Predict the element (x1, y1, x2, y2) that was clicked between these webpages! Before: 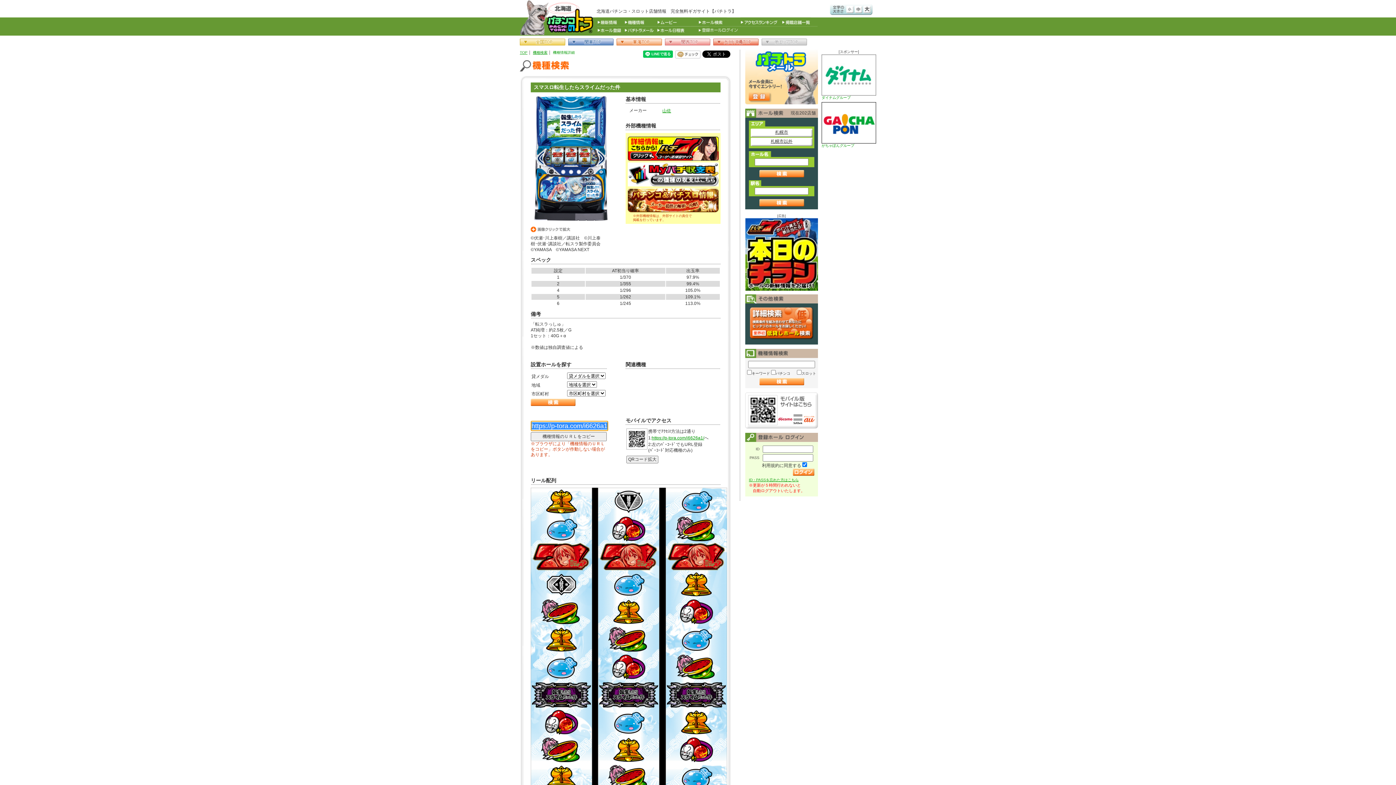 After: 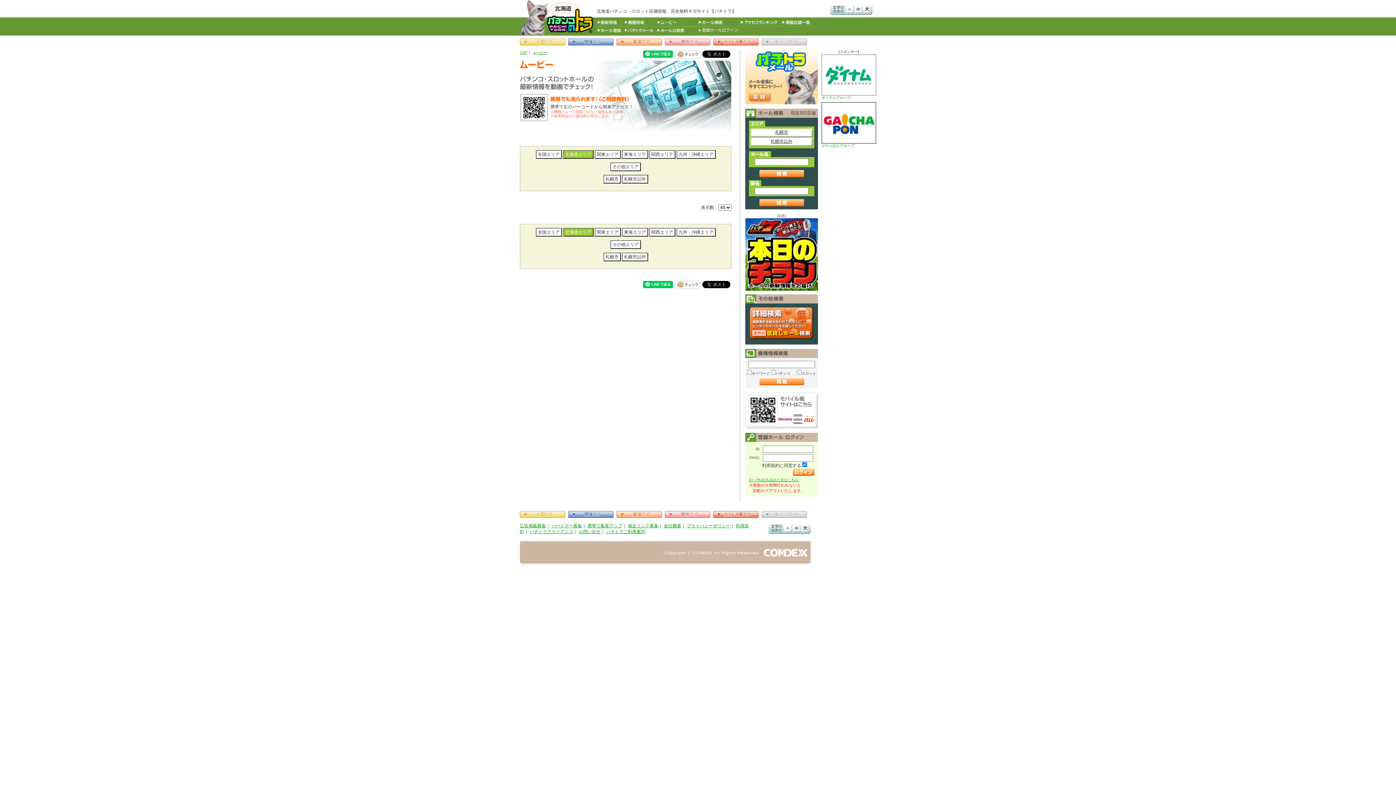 Action: bbox: (657, 22, 691, 27)